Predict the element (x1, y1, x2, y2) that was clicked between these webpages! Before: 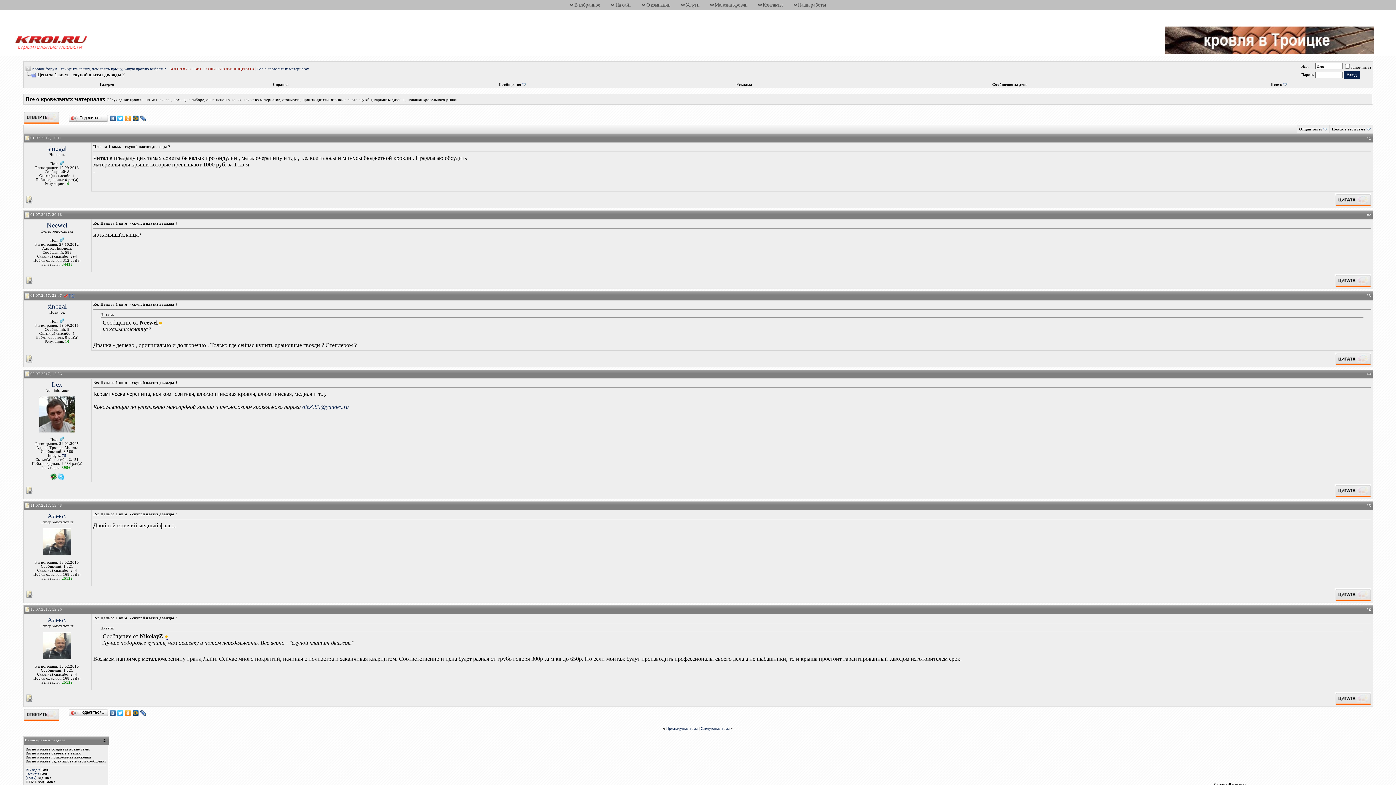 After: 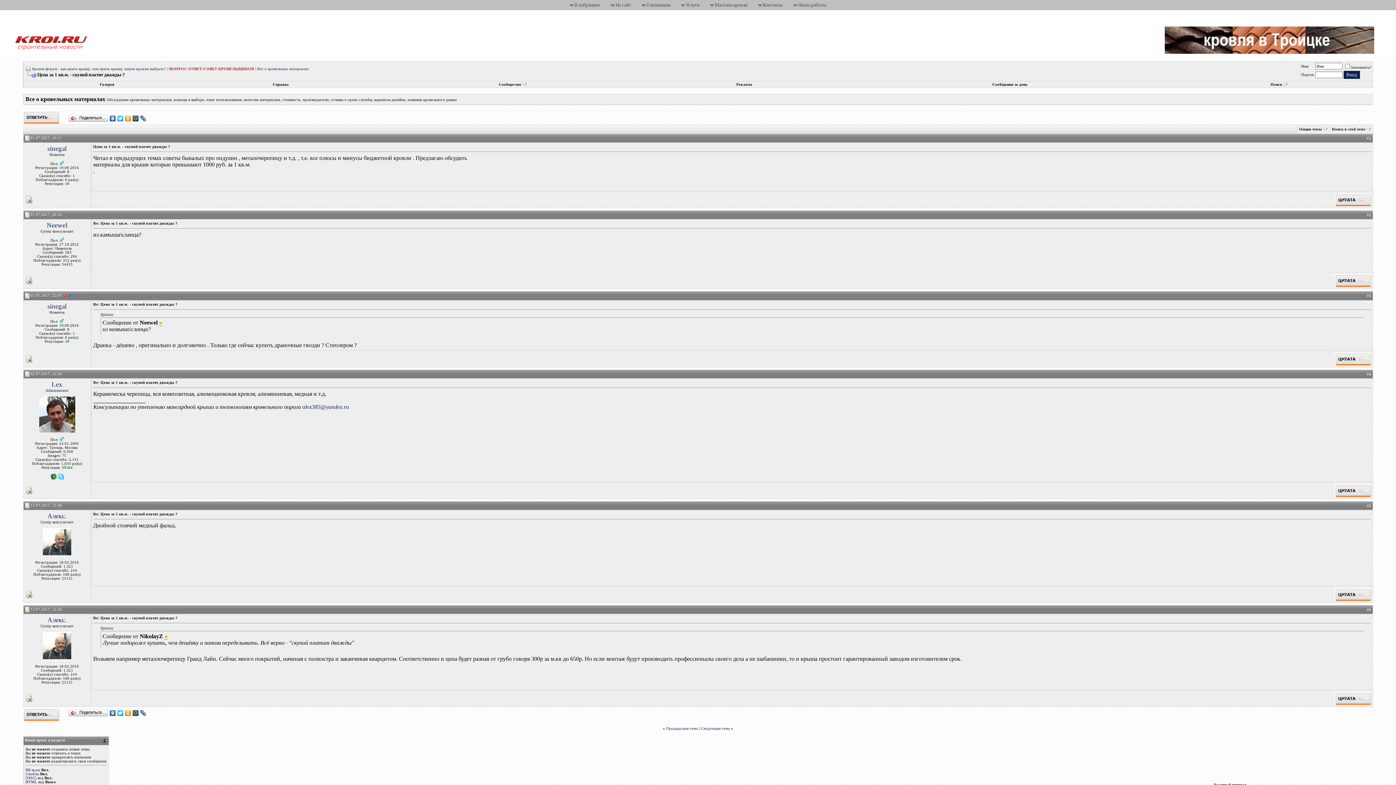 Action: bbox: (132, 708, 139, 718)